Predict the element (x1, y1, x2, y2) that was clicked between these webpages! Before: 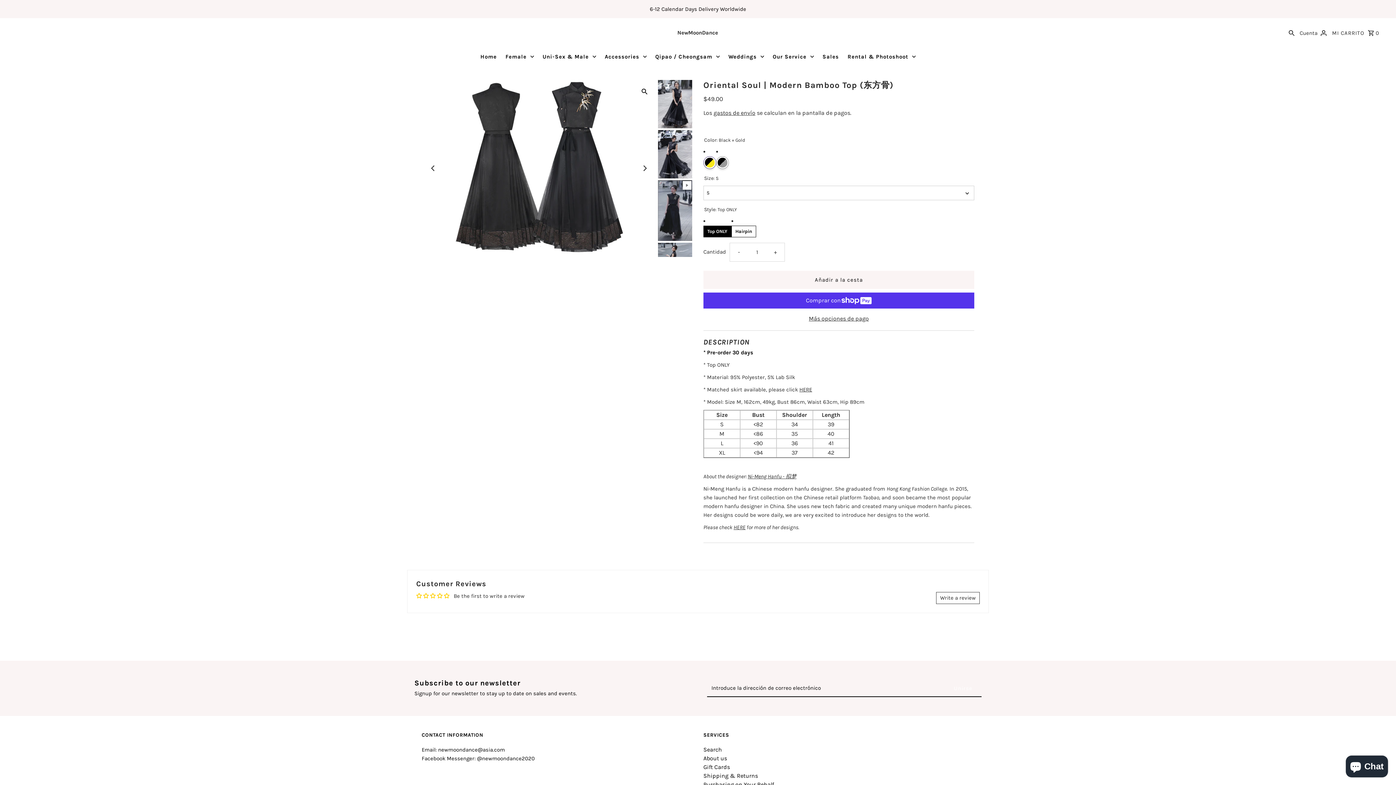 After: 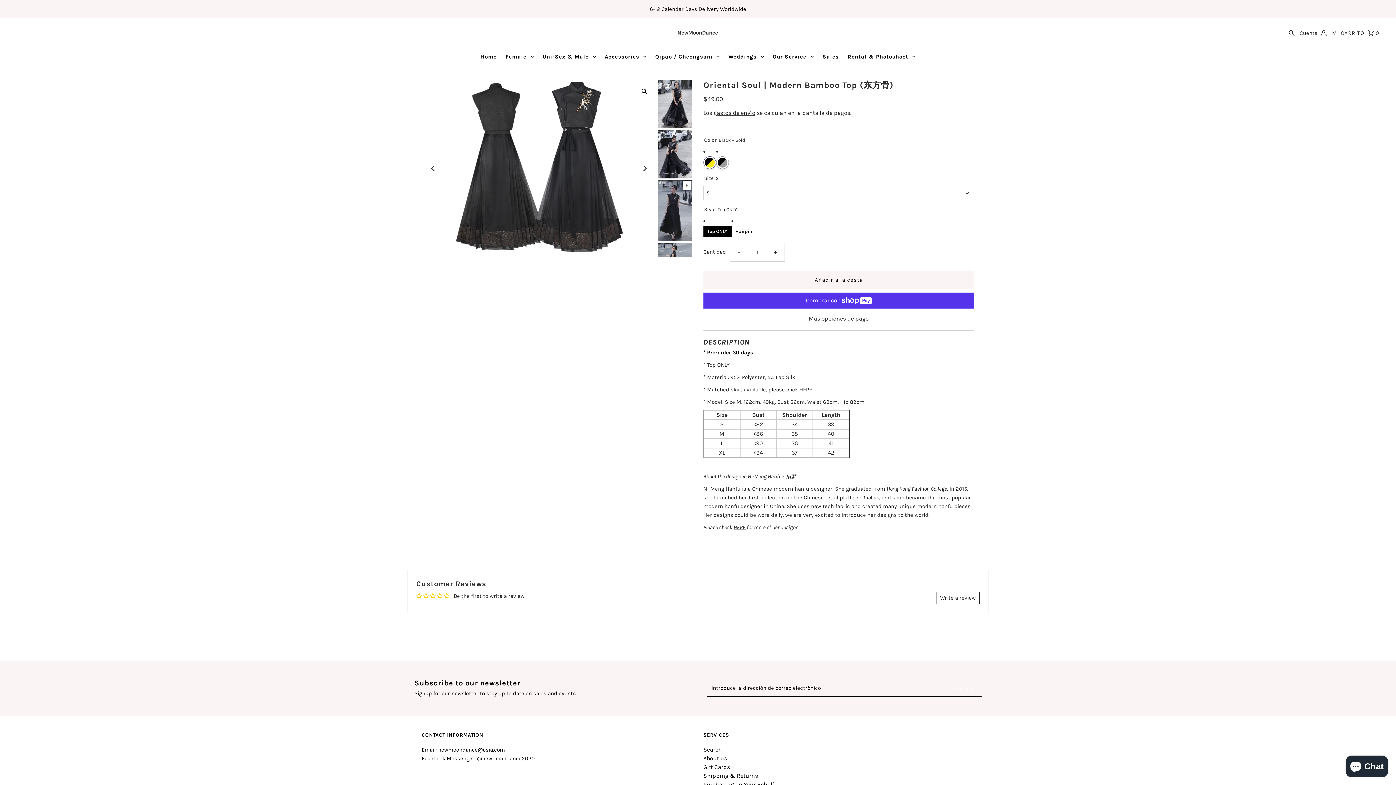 Action: label: - bbox: (730, 243, 748, 261)